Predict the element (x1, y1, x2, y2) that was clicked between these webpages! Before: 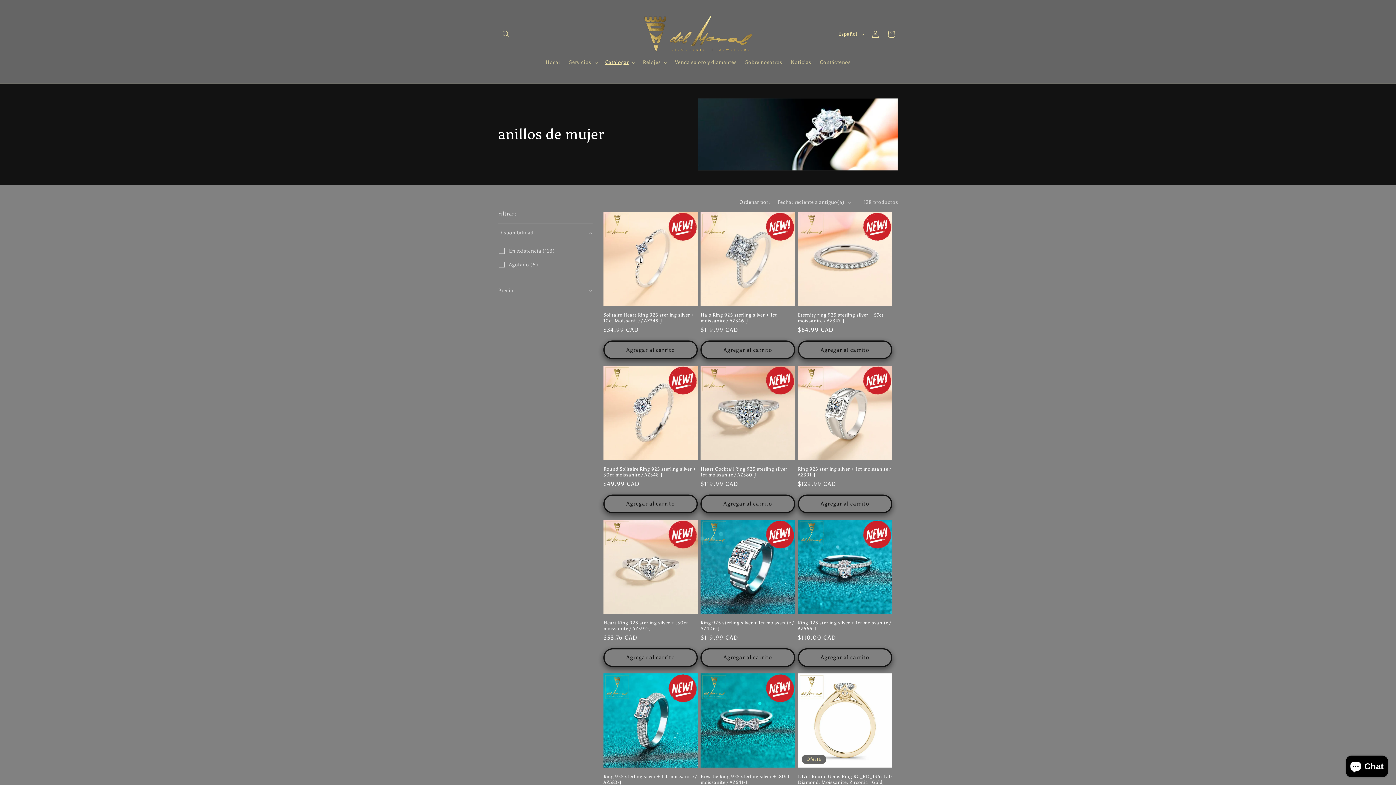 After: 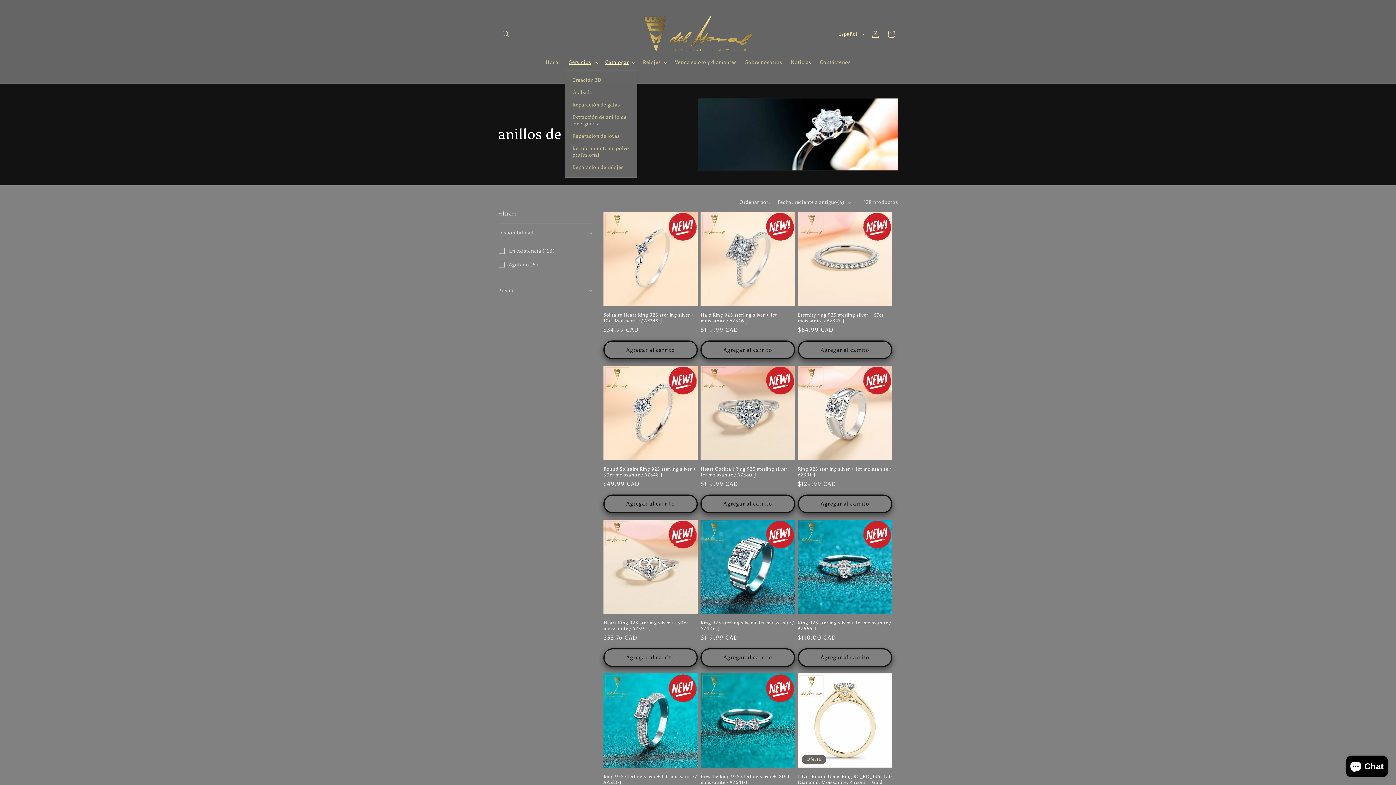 Action: label: Servicios bbox: (564, 54, 601, 70)